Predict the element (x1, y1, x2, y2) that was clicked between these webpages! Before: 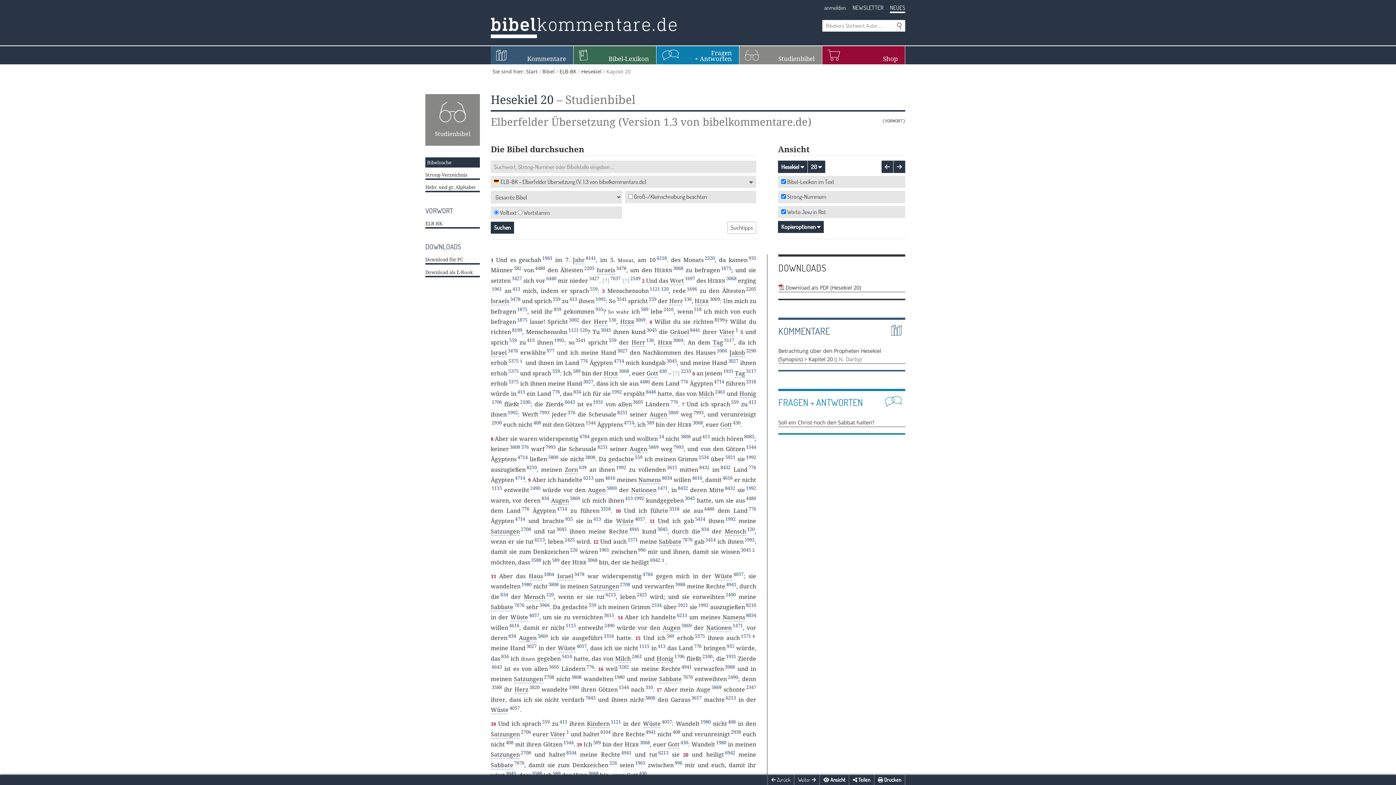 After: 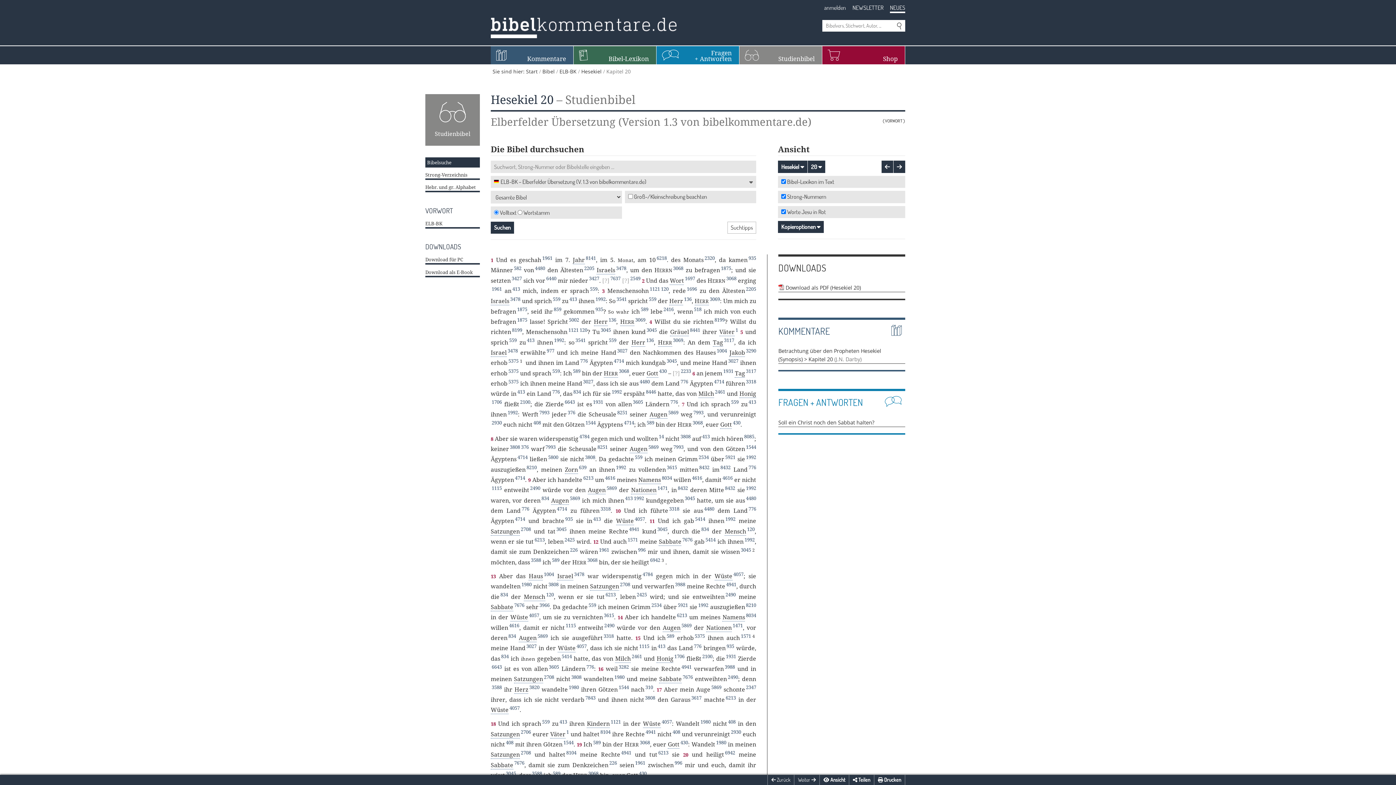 Action: bbox: (581, 68, 601, 74) label: Hesekiel